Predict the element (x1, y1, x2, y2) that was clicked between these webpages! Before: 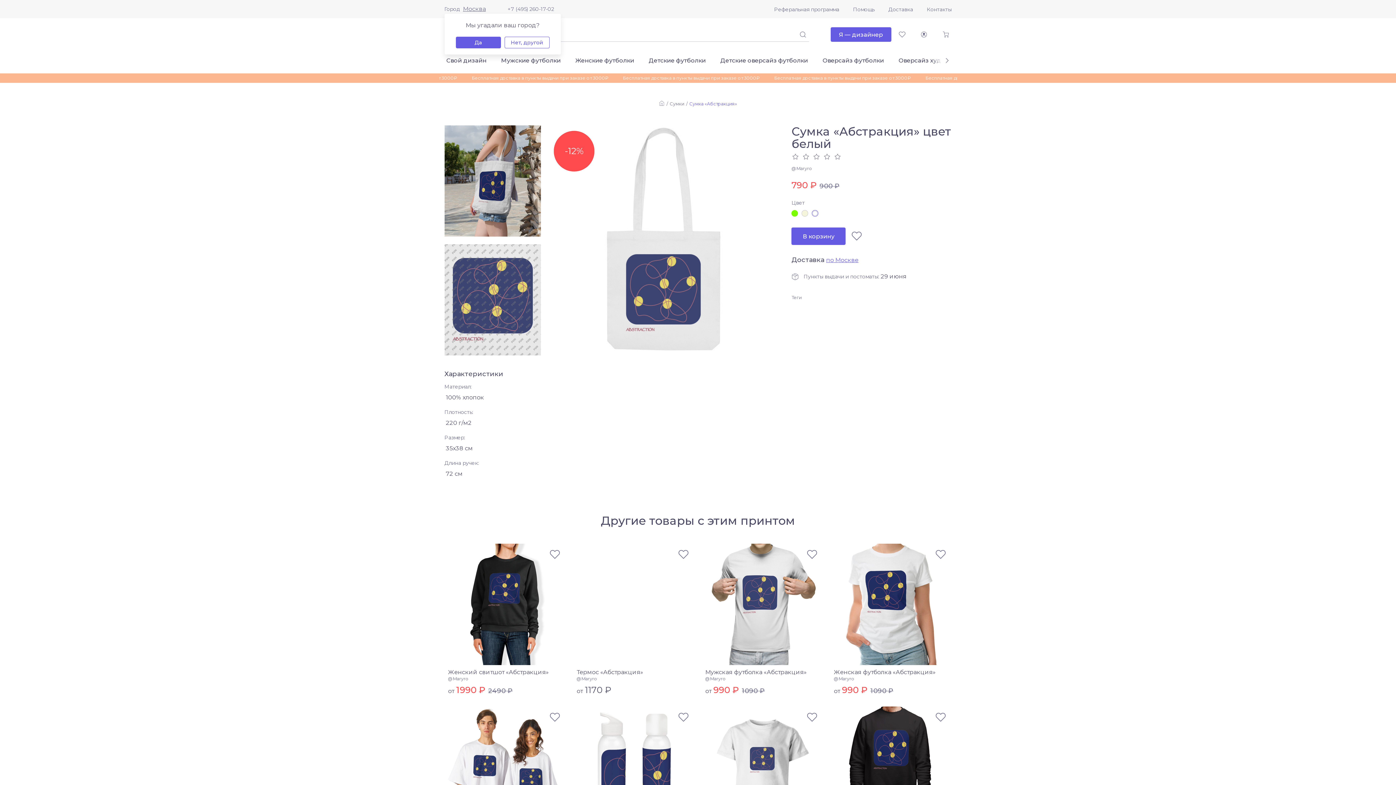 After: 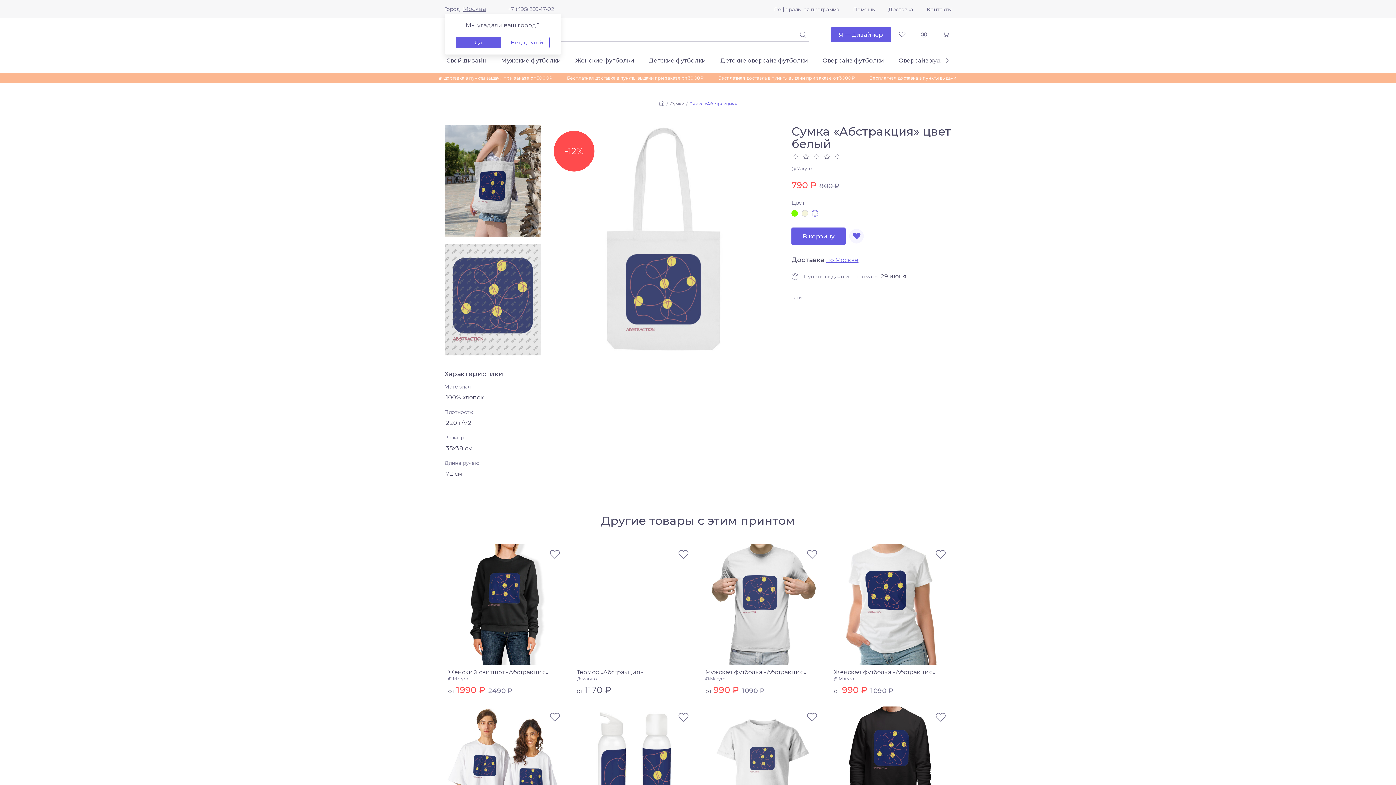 Action: bbox: (849, 229, 864, 243)